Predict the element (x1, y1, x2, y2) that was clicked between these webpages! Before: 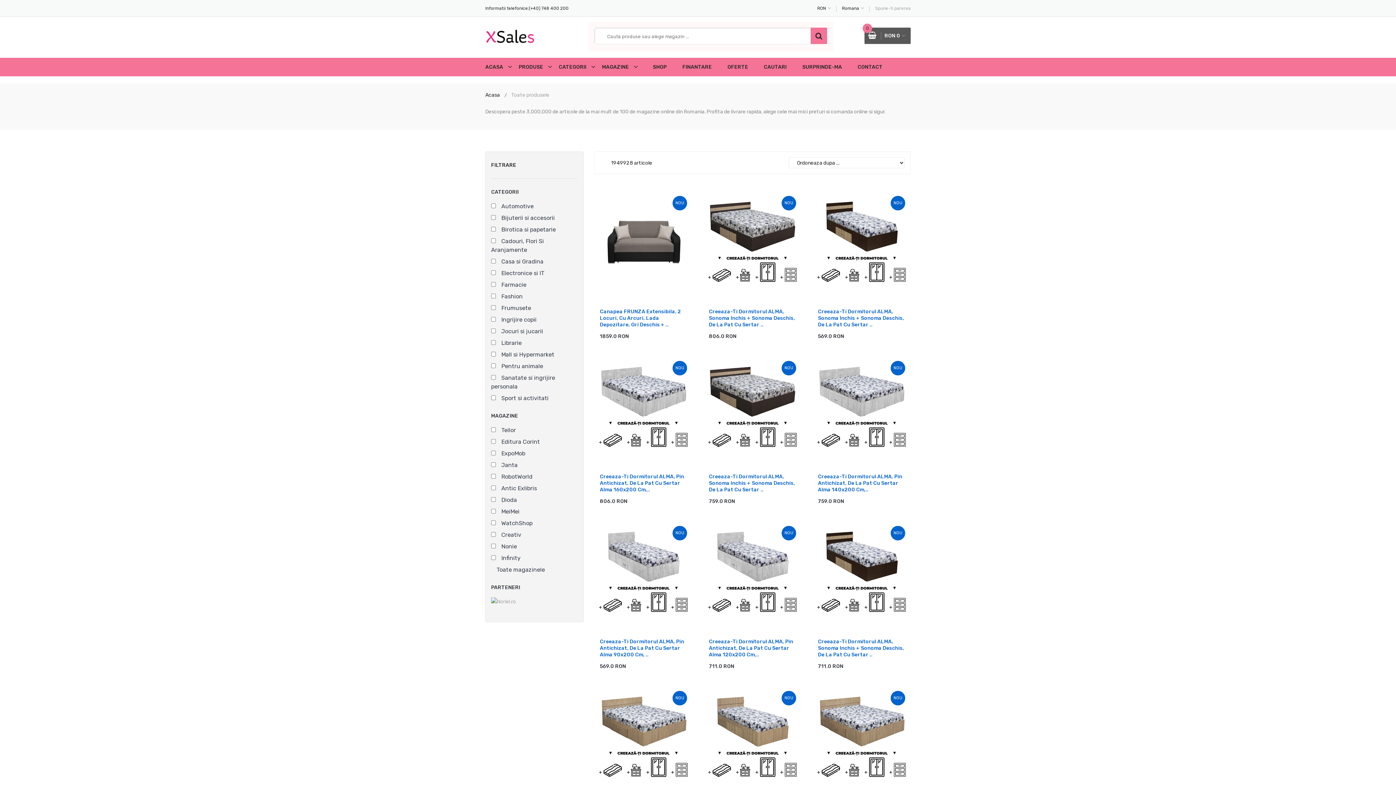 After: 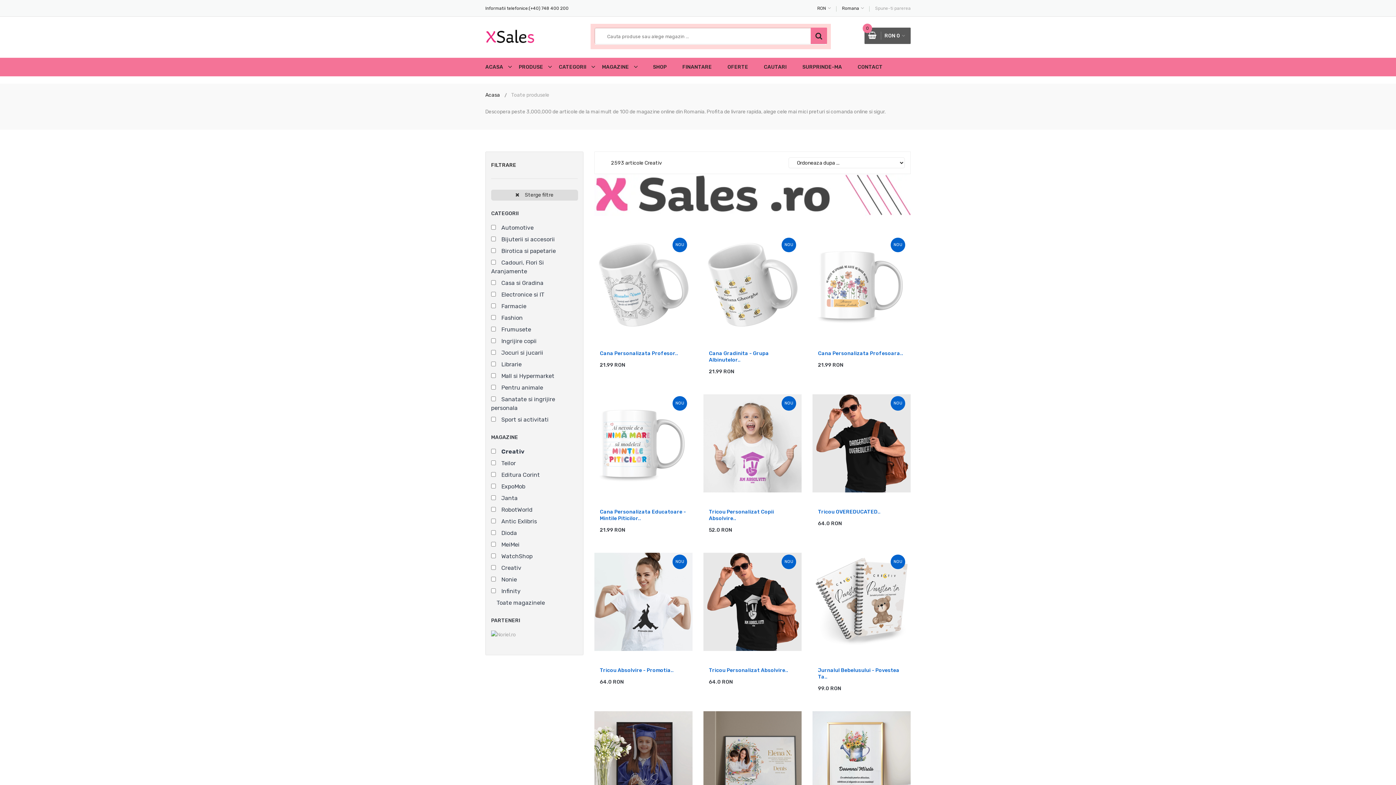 Action: label: Creativ bbox: (501, 519, 520, 525)